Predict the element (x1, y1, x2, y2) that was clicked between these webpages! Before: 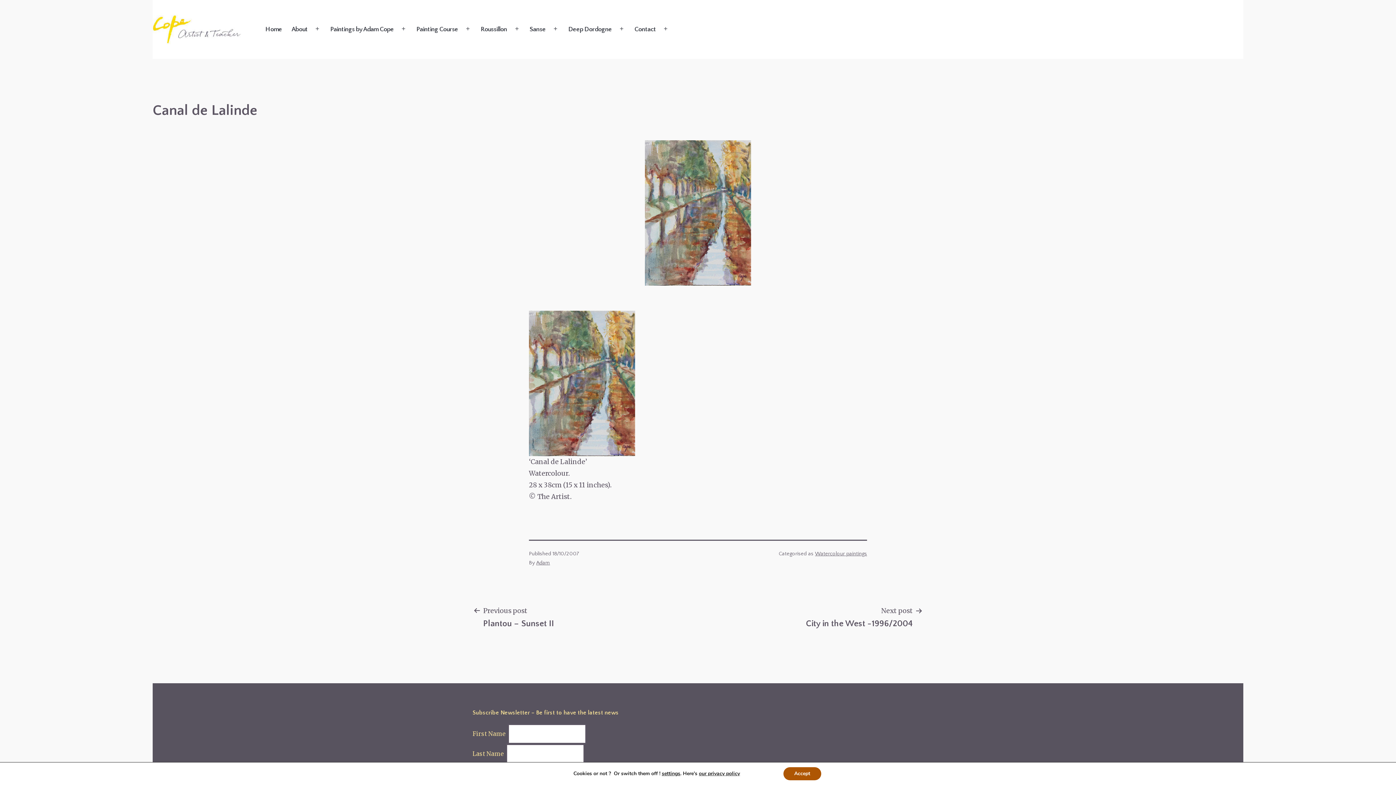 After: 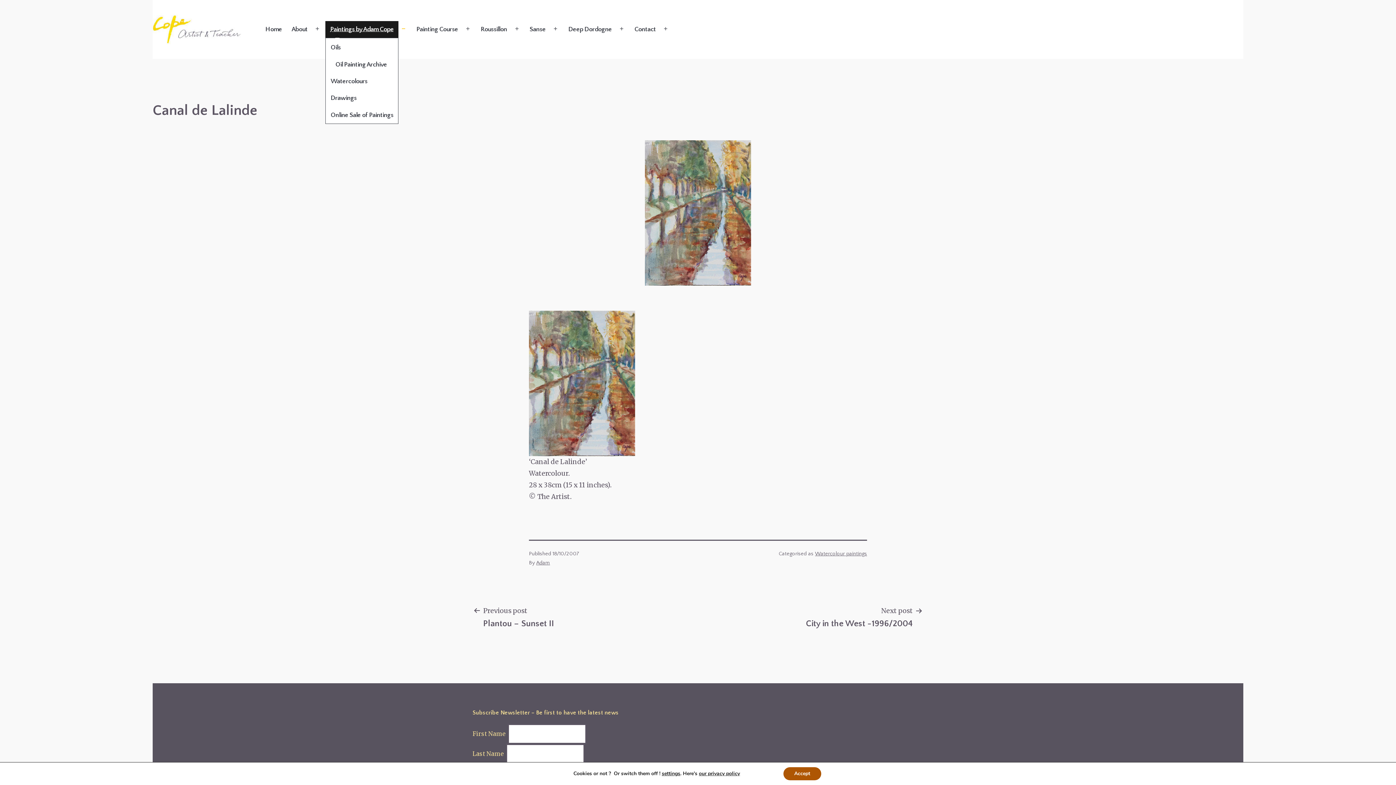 Action: label: Paintings by Adam Cope bbox: (325, 20, 398, 37)